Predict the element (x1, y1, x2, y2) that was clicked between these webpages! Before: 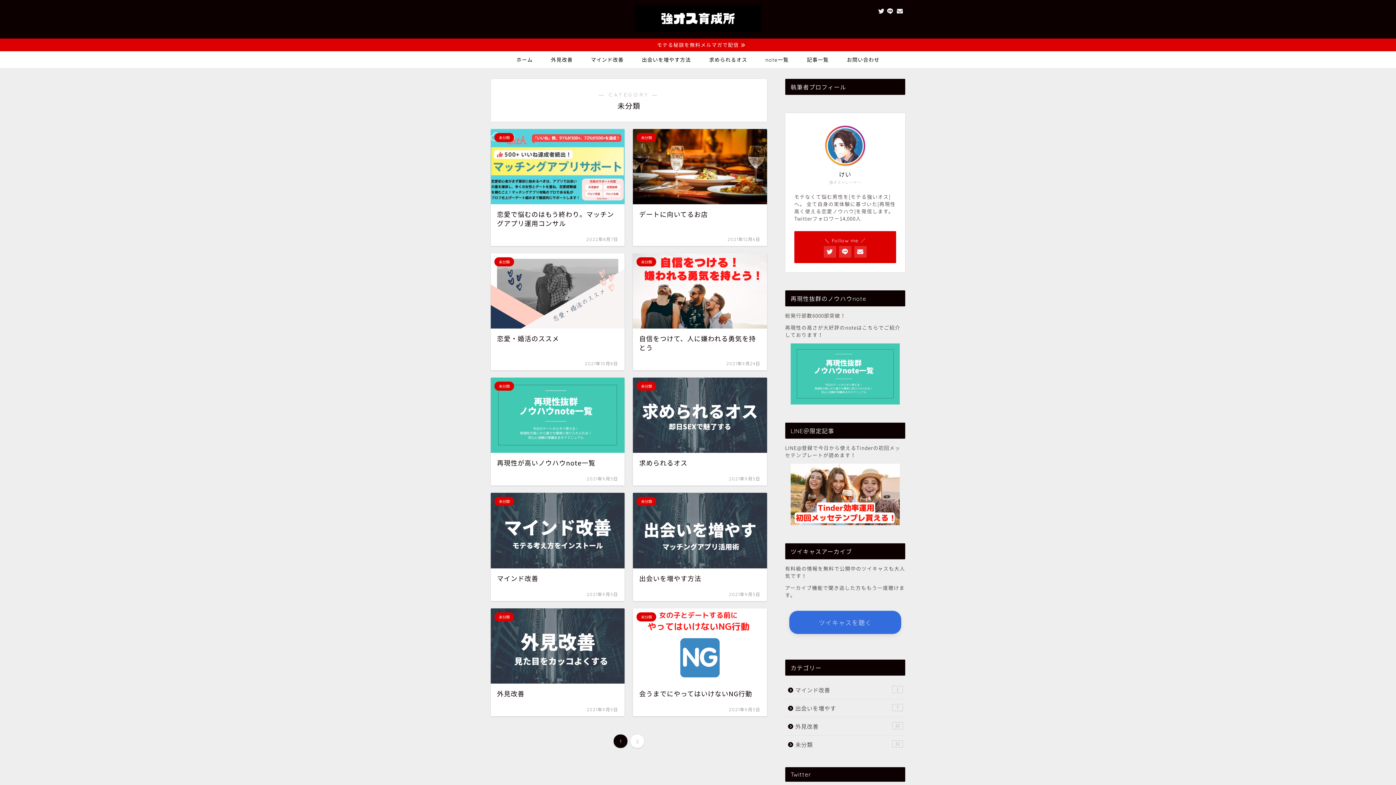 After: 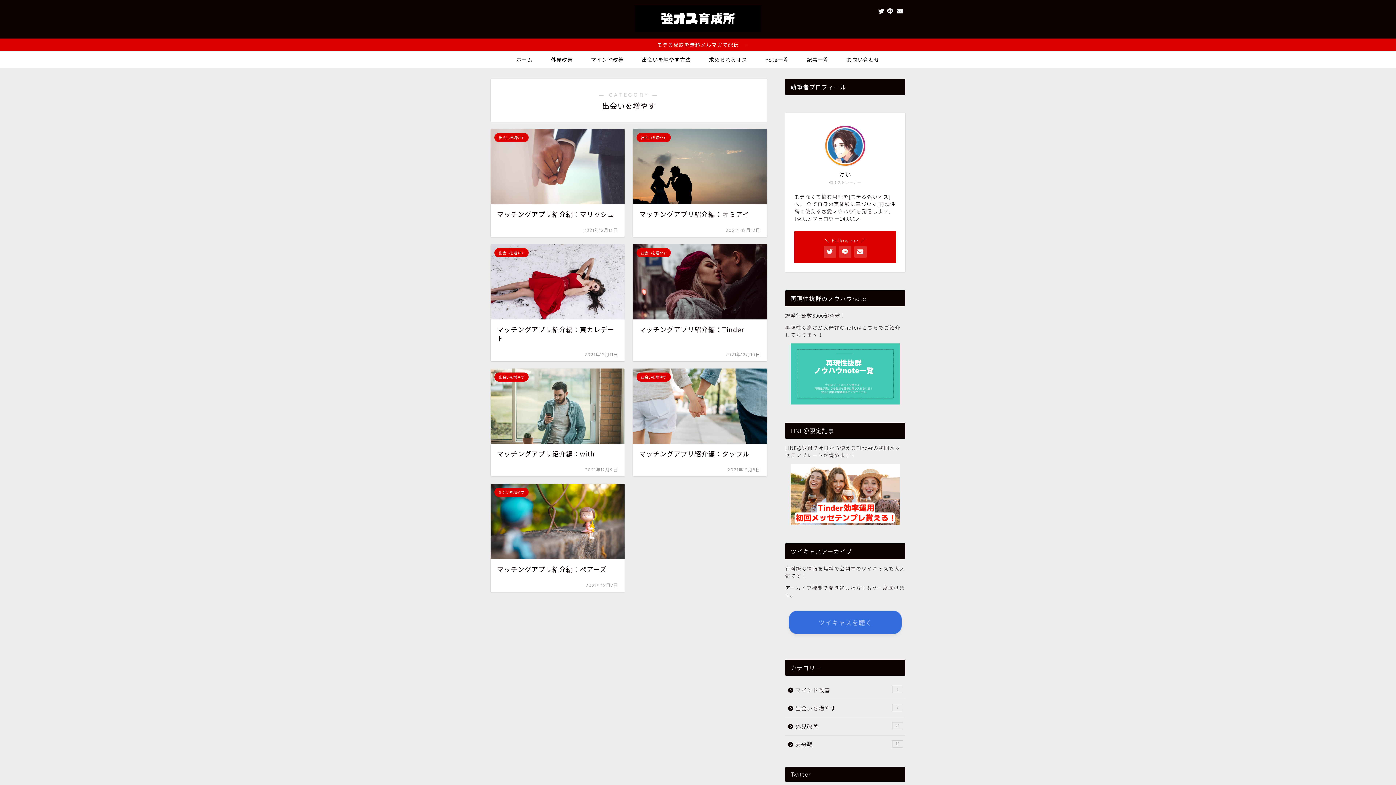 Action: label: 出会いを増やす
7 bbox: (785, 699, 904, 717)